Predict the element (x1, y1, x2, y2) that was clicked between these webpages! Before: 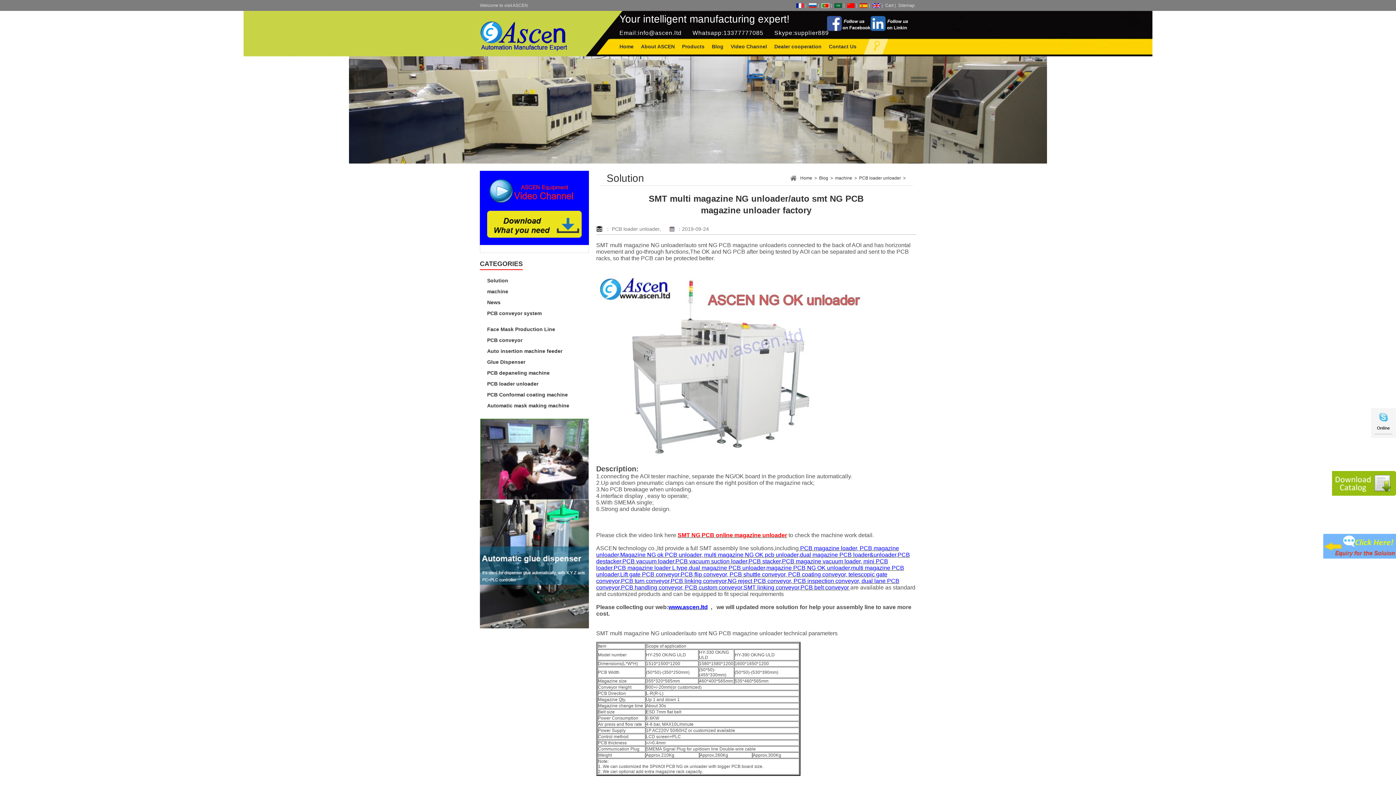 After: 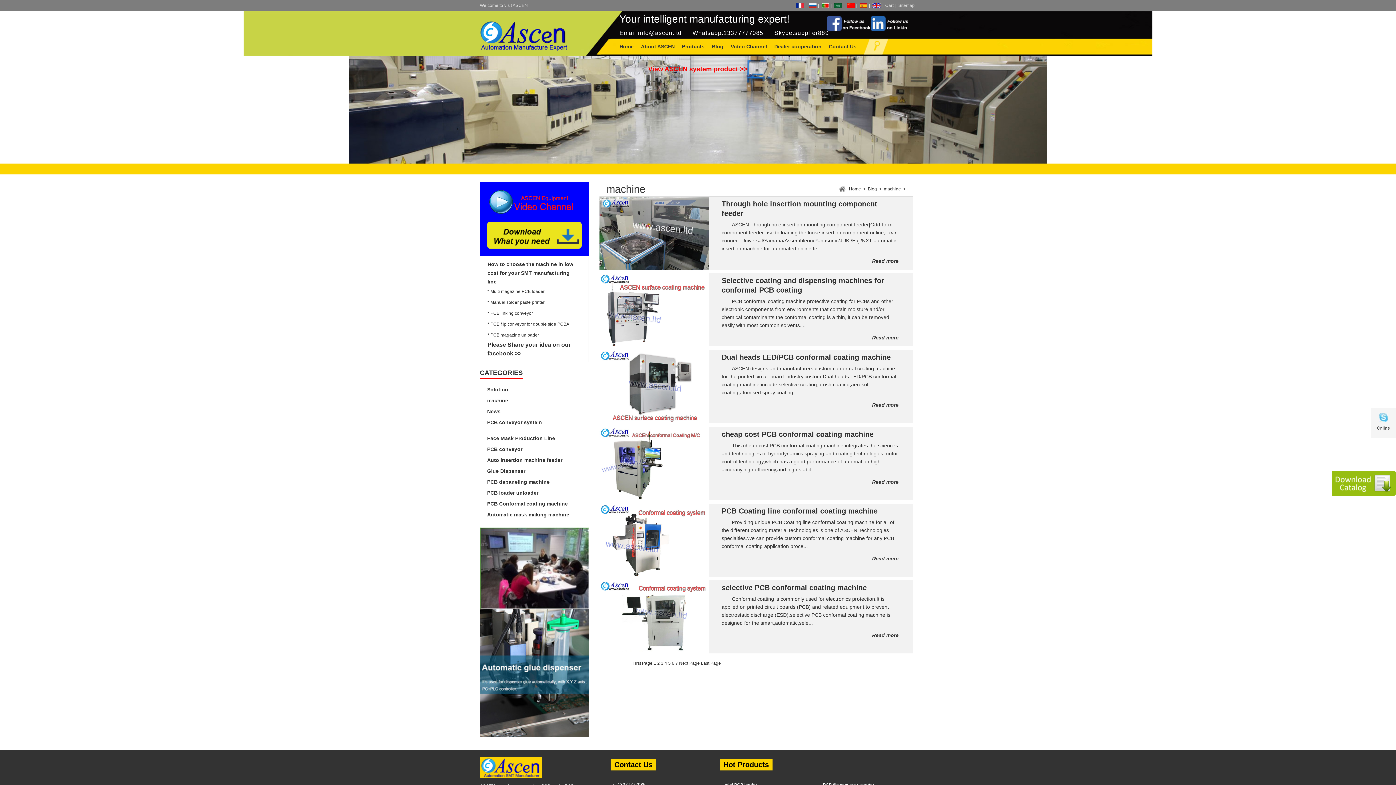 Action: bbox: (480, 286, 589, 297) label: machine